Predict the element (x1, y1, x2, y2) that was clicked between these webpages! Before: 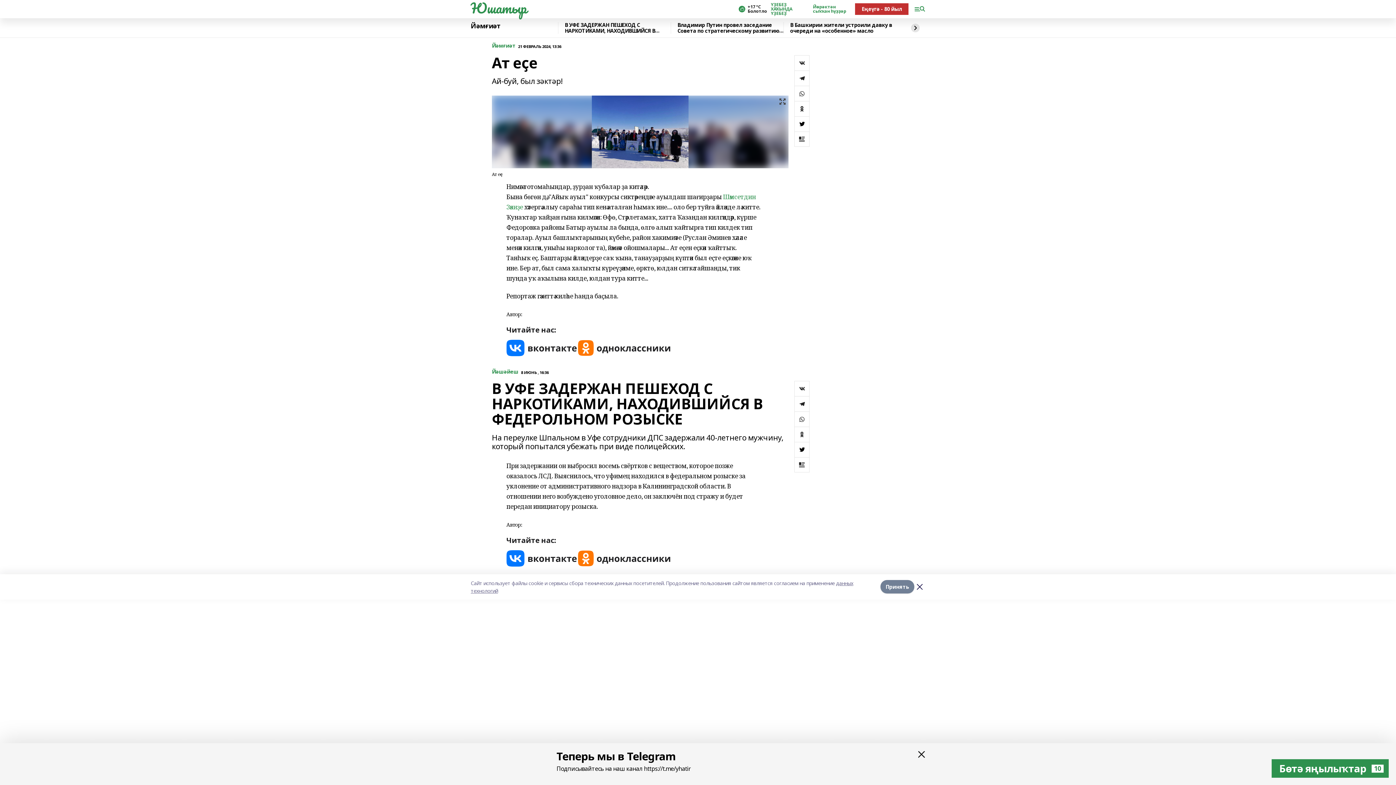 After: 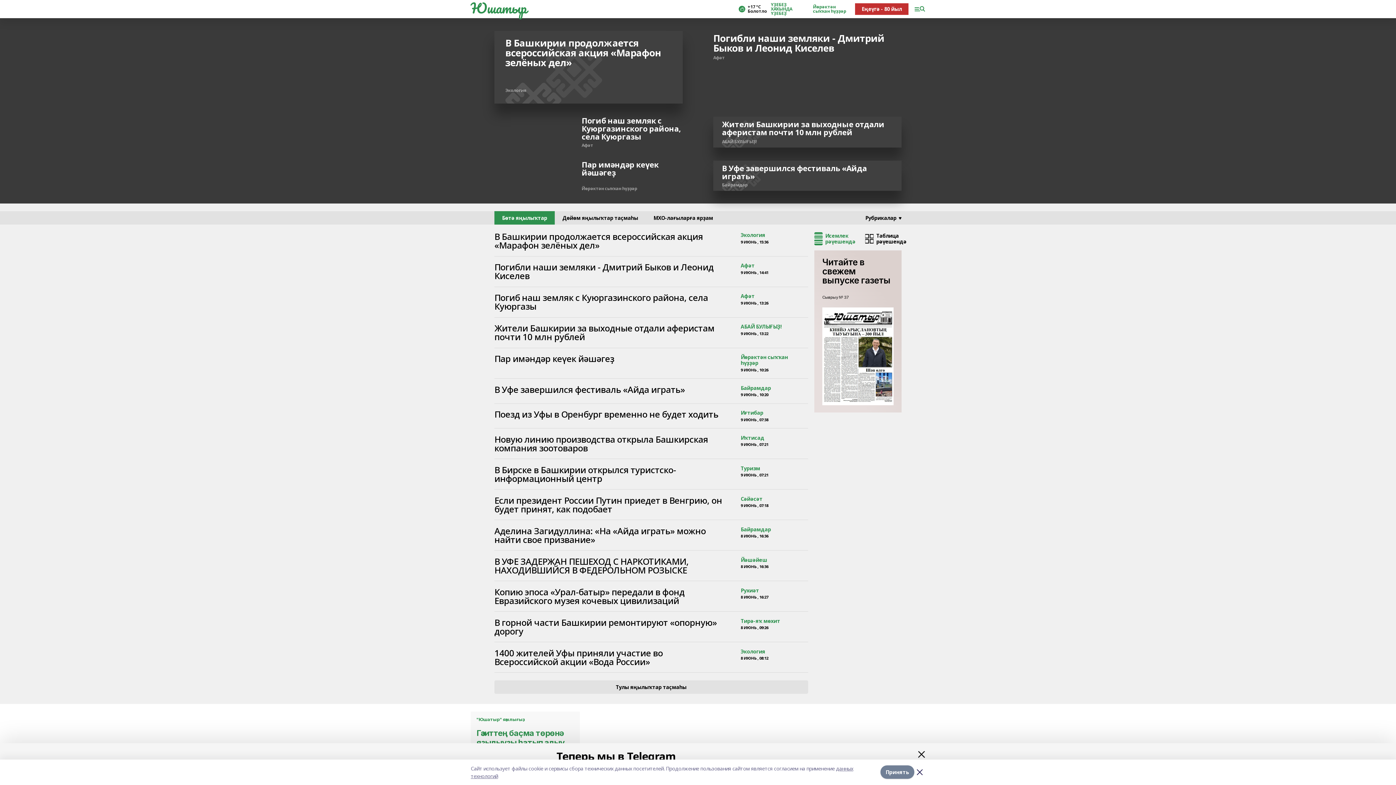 Action: bbox: (470, 2, 526, 13) label: Юшатыр